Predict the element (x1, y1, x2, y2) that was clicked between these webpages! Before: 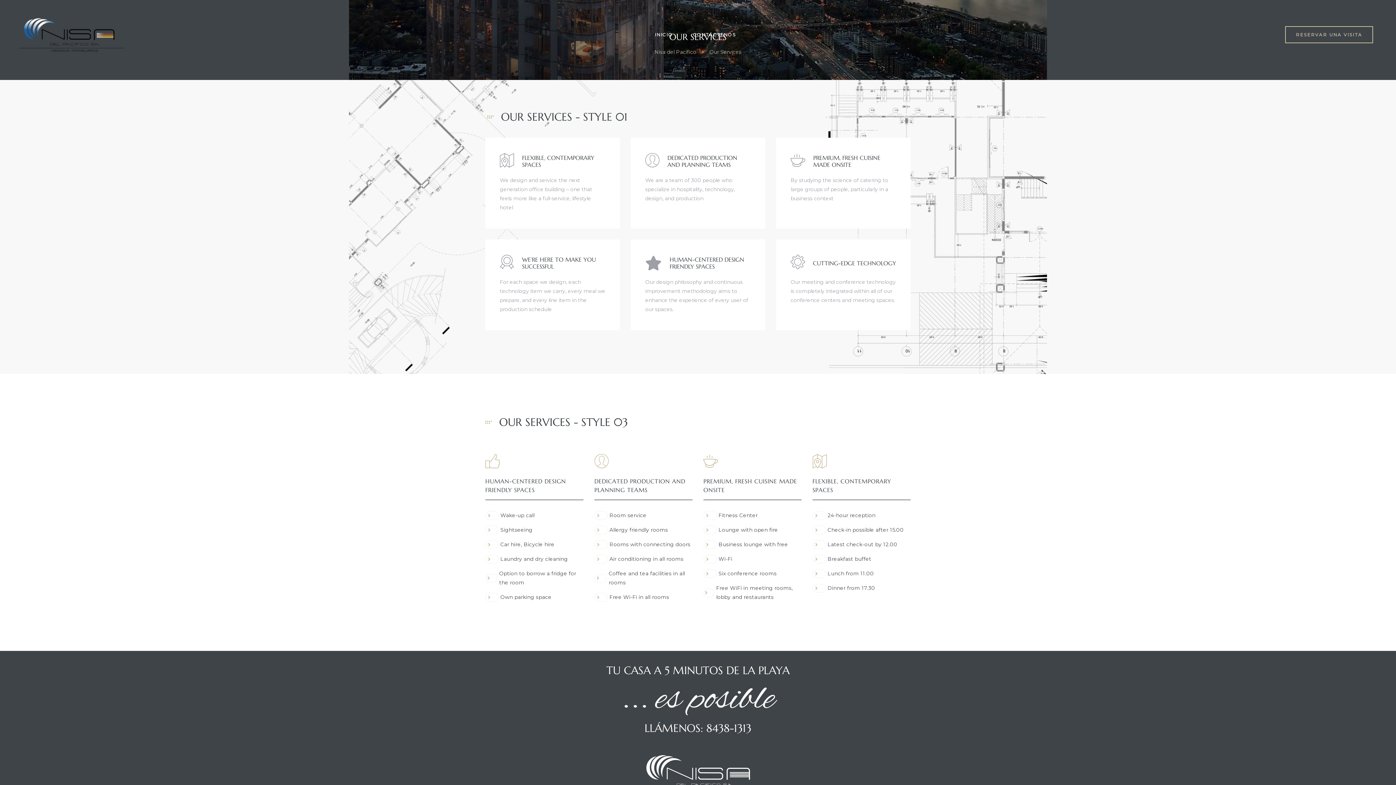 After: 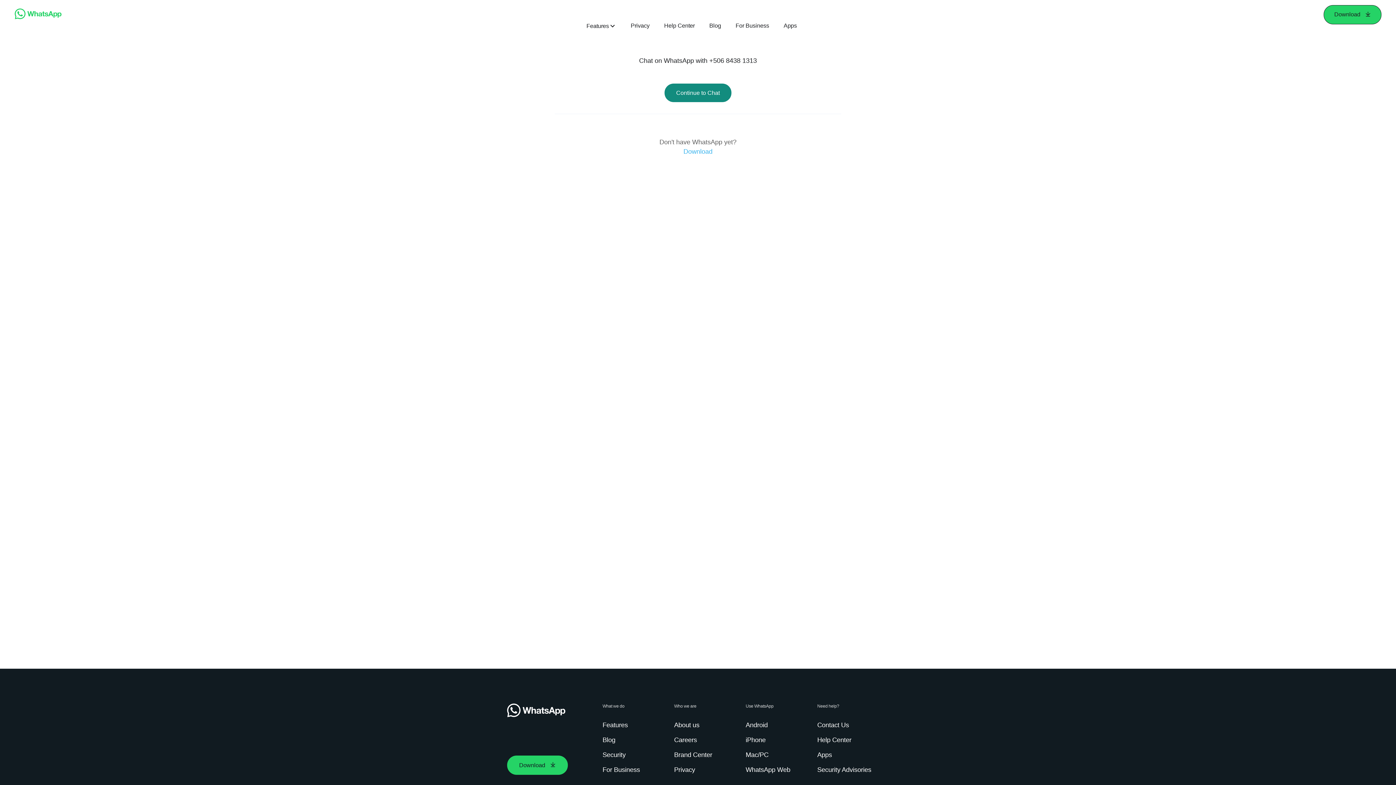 Action: label: RESERVAR UNA VISITA bbox: (1285, 26, 1373, 43)